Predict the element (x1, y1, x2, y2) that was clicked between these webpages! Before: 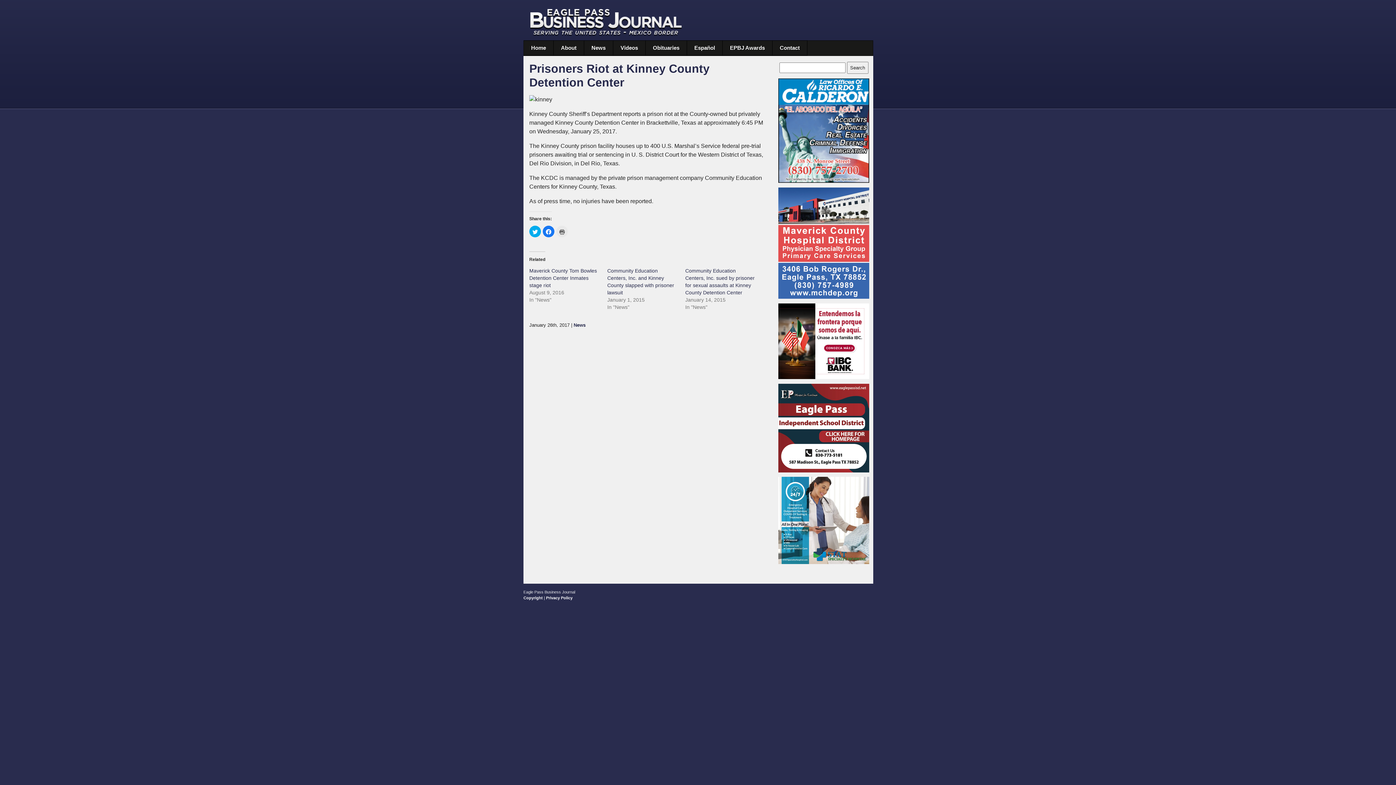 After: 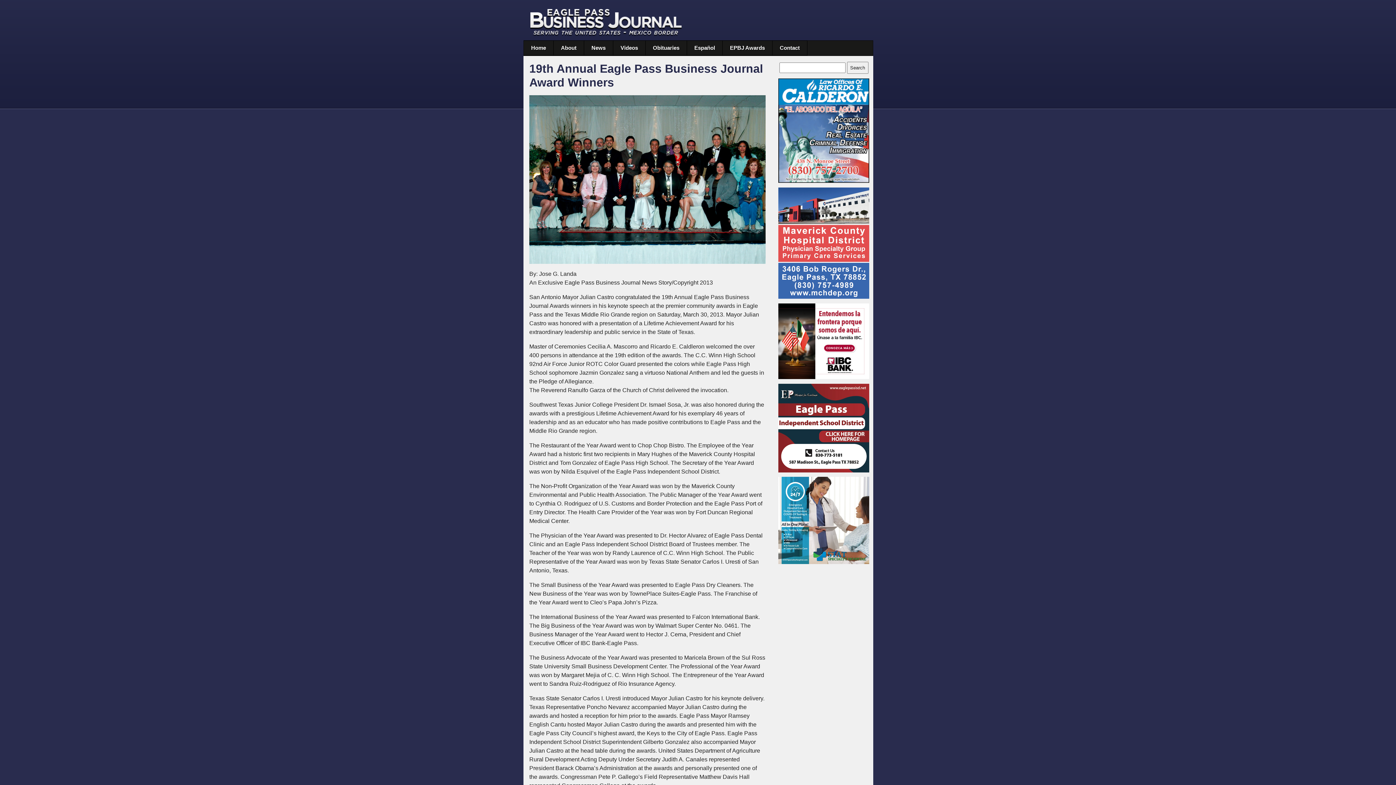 Action: bbox: (722, 40, 772, 55) label: EPBJ Awards